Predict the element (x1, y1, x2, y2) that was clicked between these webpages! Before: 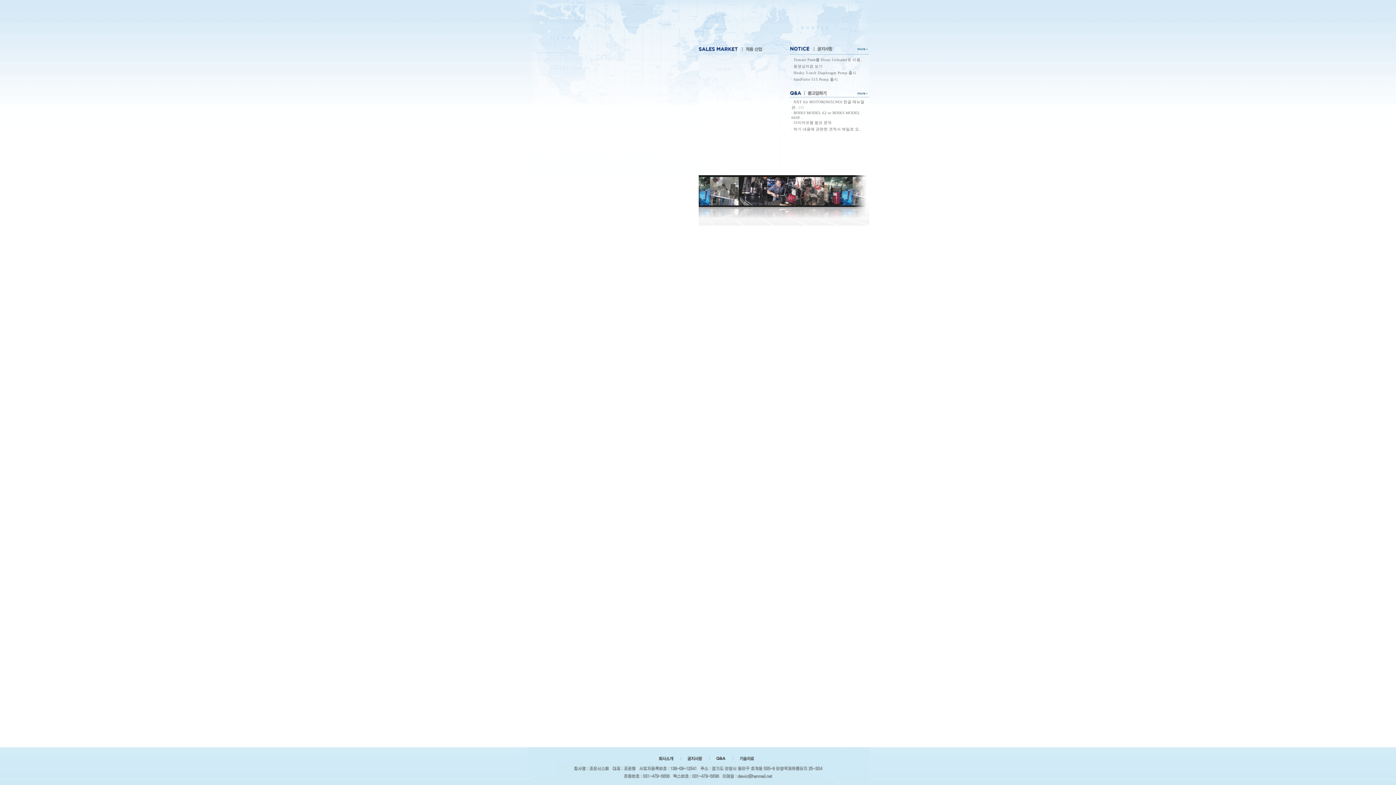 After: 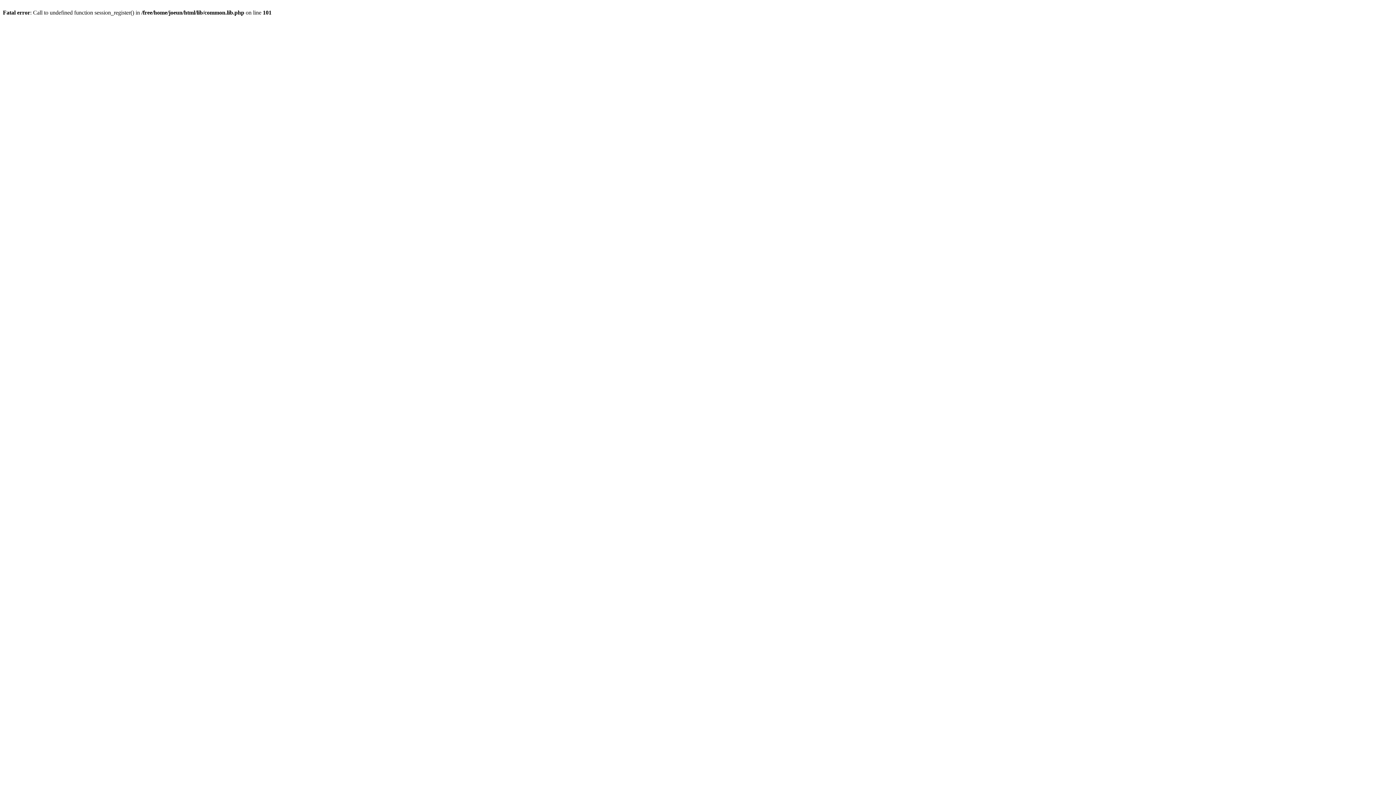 Action: label: BINKS MODEL 62 or BINKS MODEL 66SF .. bbox: (791, 110, 860, 120)